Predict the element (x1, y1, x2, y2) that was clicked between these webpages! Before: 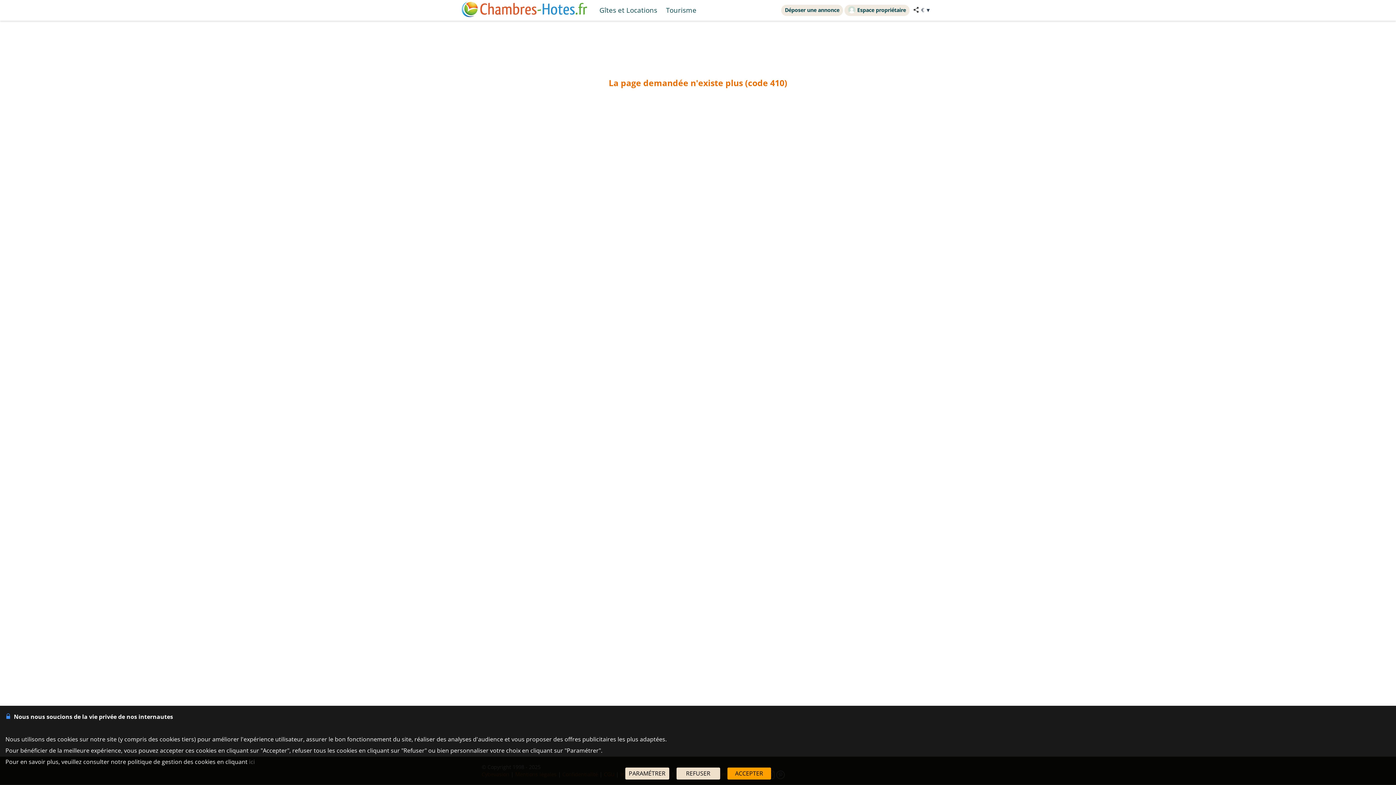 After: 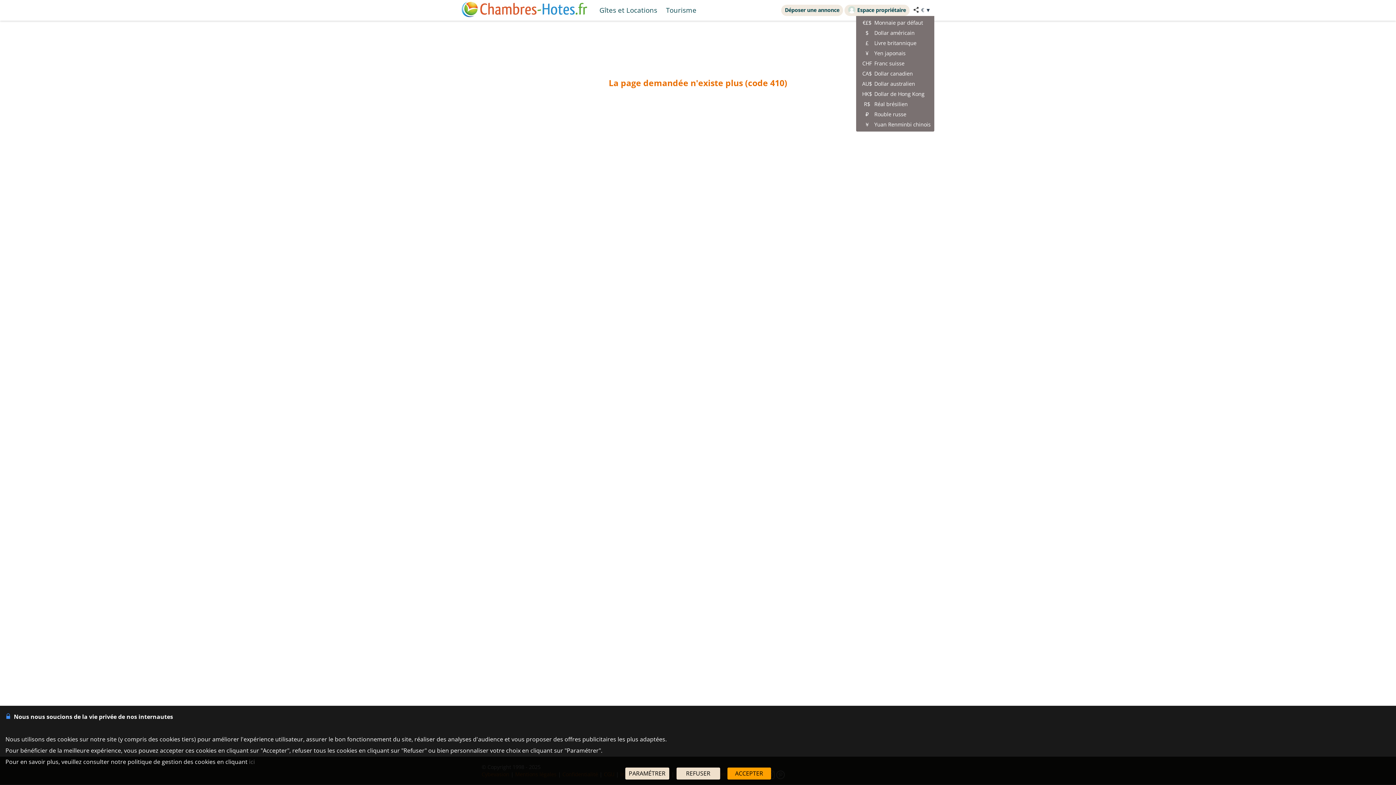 Action: label: € ▼ bbox: (921, 6, 930, 13)